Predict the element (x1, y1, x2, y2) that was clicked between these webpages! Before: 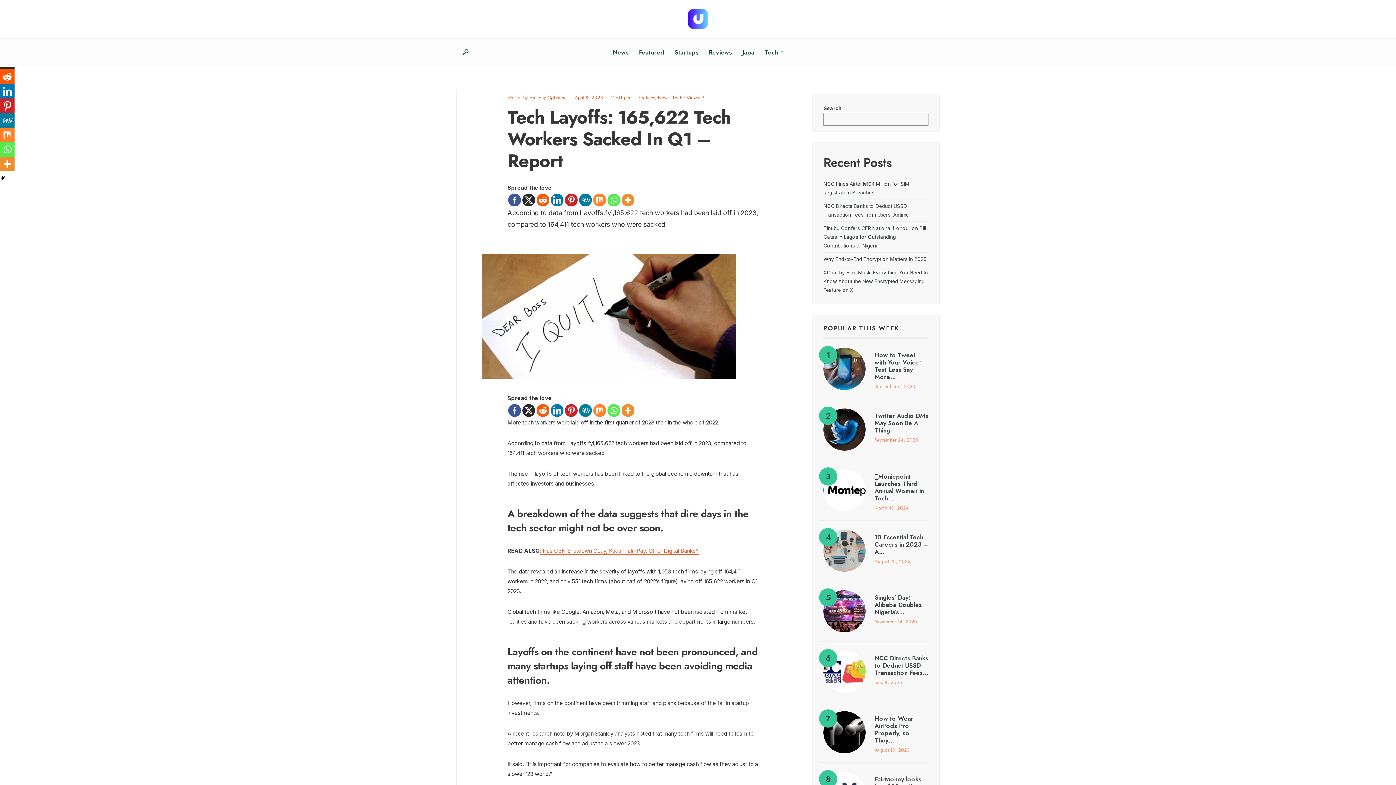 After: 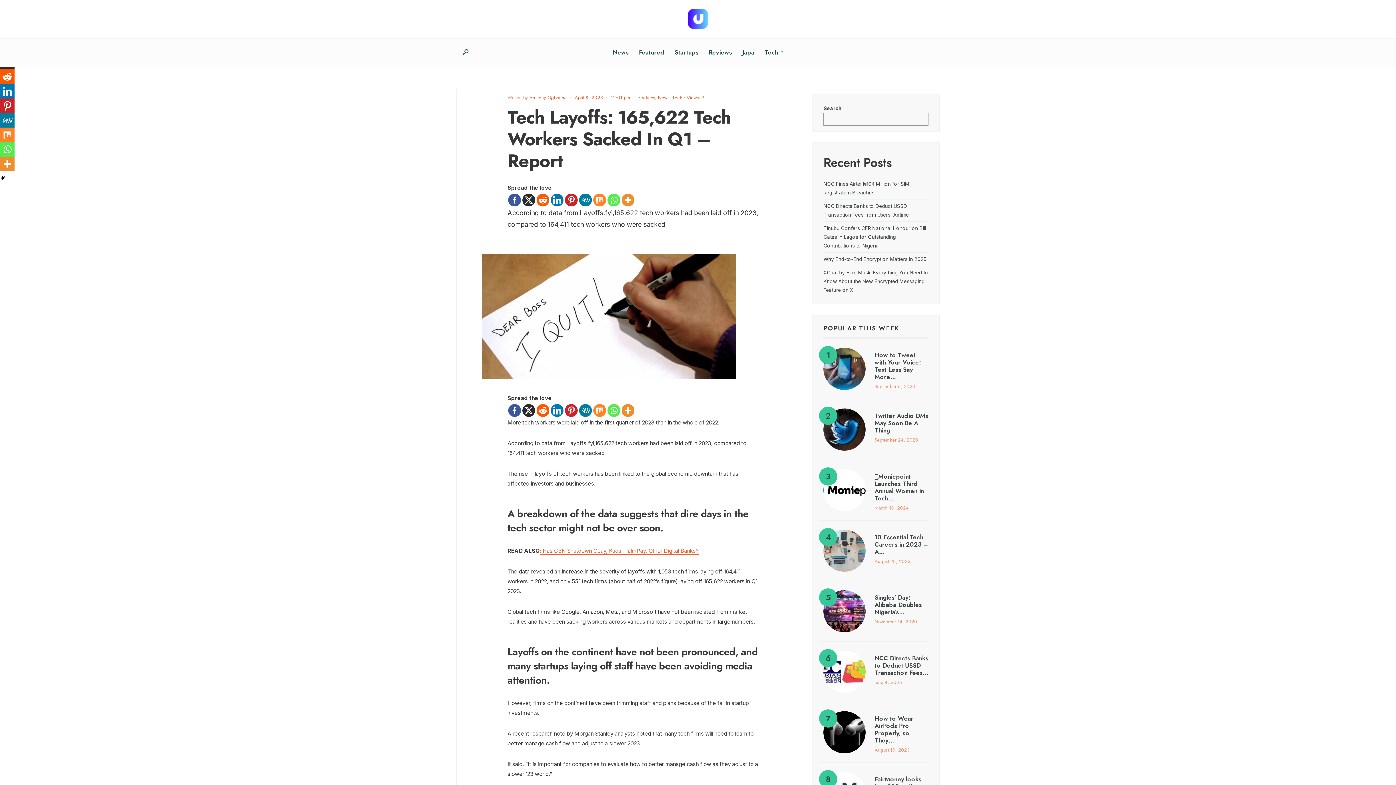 Action: label: Whatsapp bbox: (607, 193, 620, 206)